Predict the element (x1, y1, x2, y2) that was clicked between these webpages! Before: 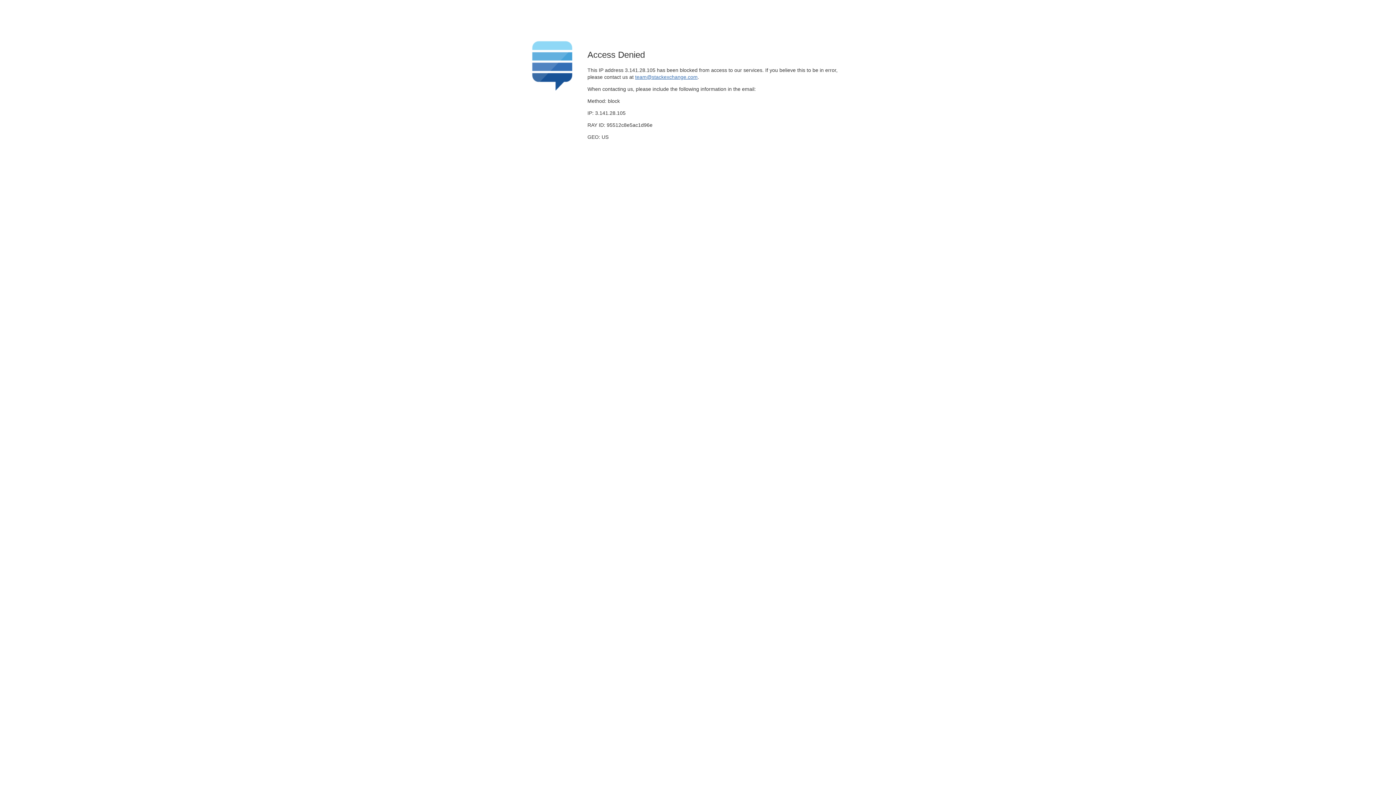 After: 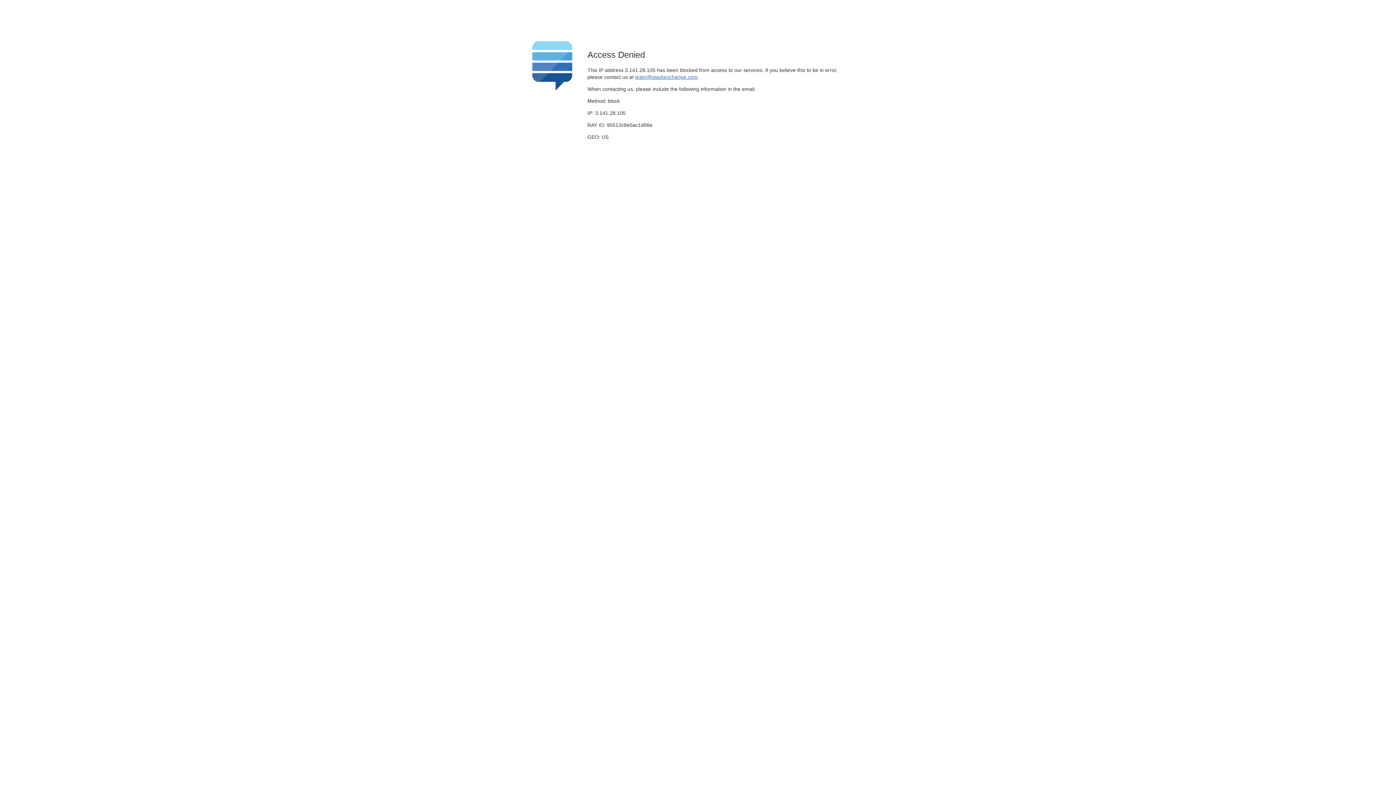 Action: bbox: (635, 74, 697, 79) label: team@stackexchange.com